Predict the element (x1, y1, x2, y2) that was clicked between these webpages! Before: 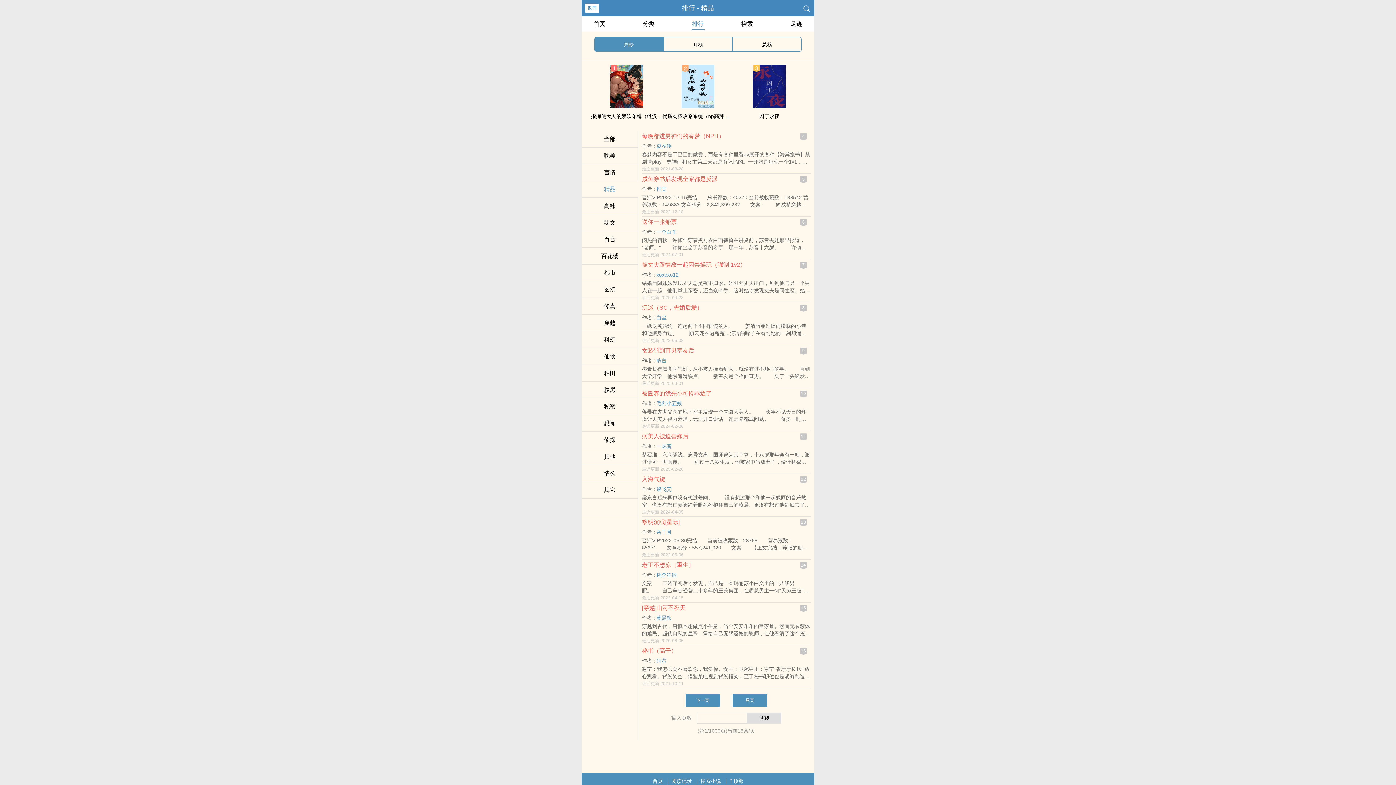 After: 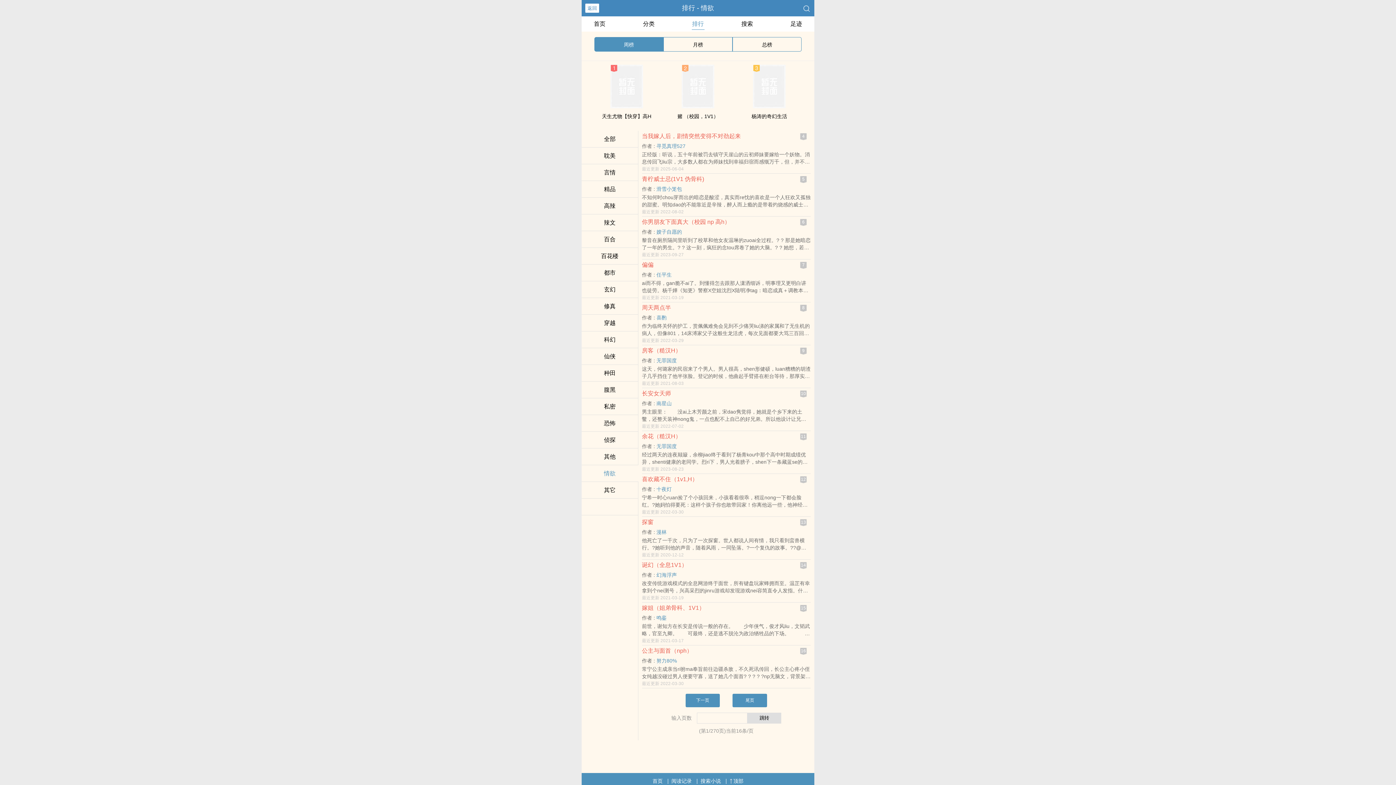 Action: label: ‍‎­情‌​­欲​​ bbox: (604, 470, 615, 476)